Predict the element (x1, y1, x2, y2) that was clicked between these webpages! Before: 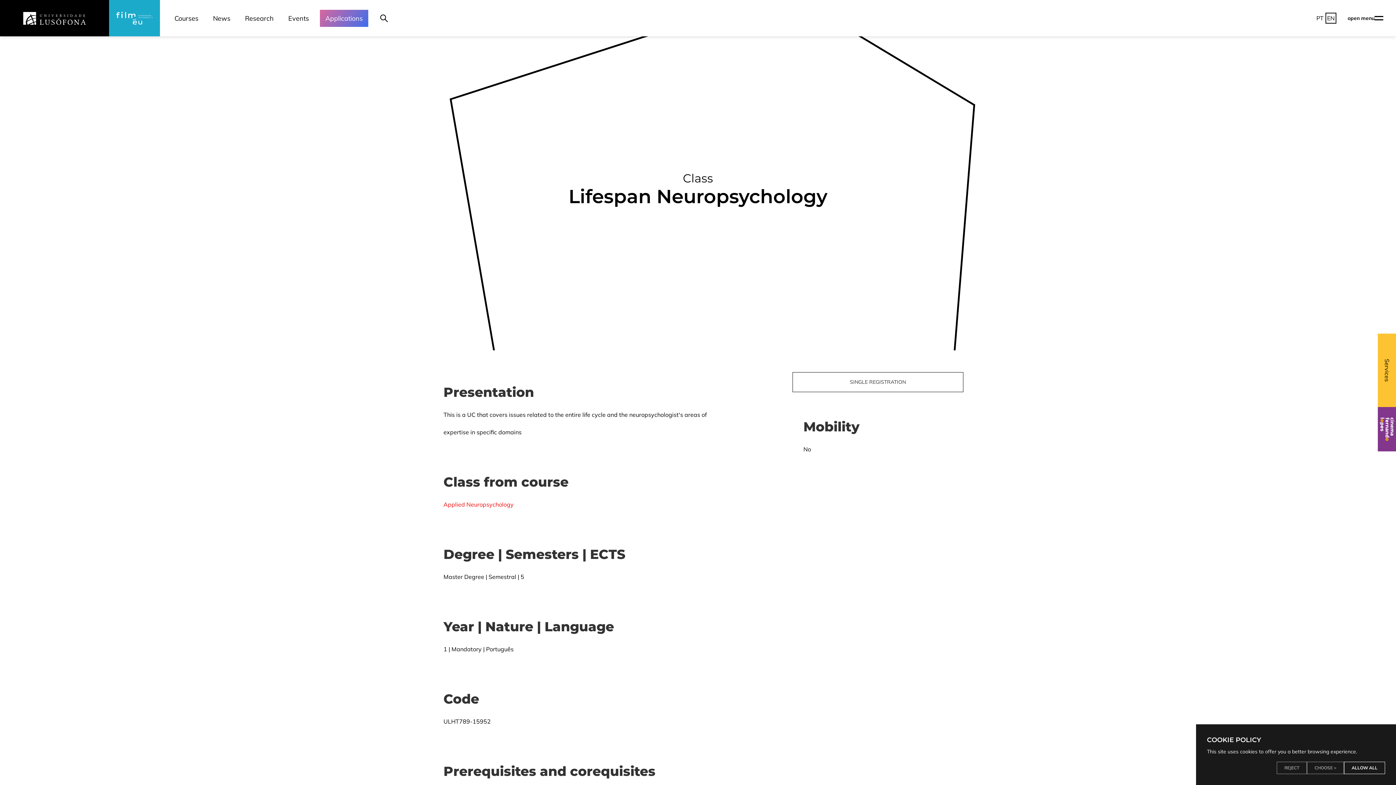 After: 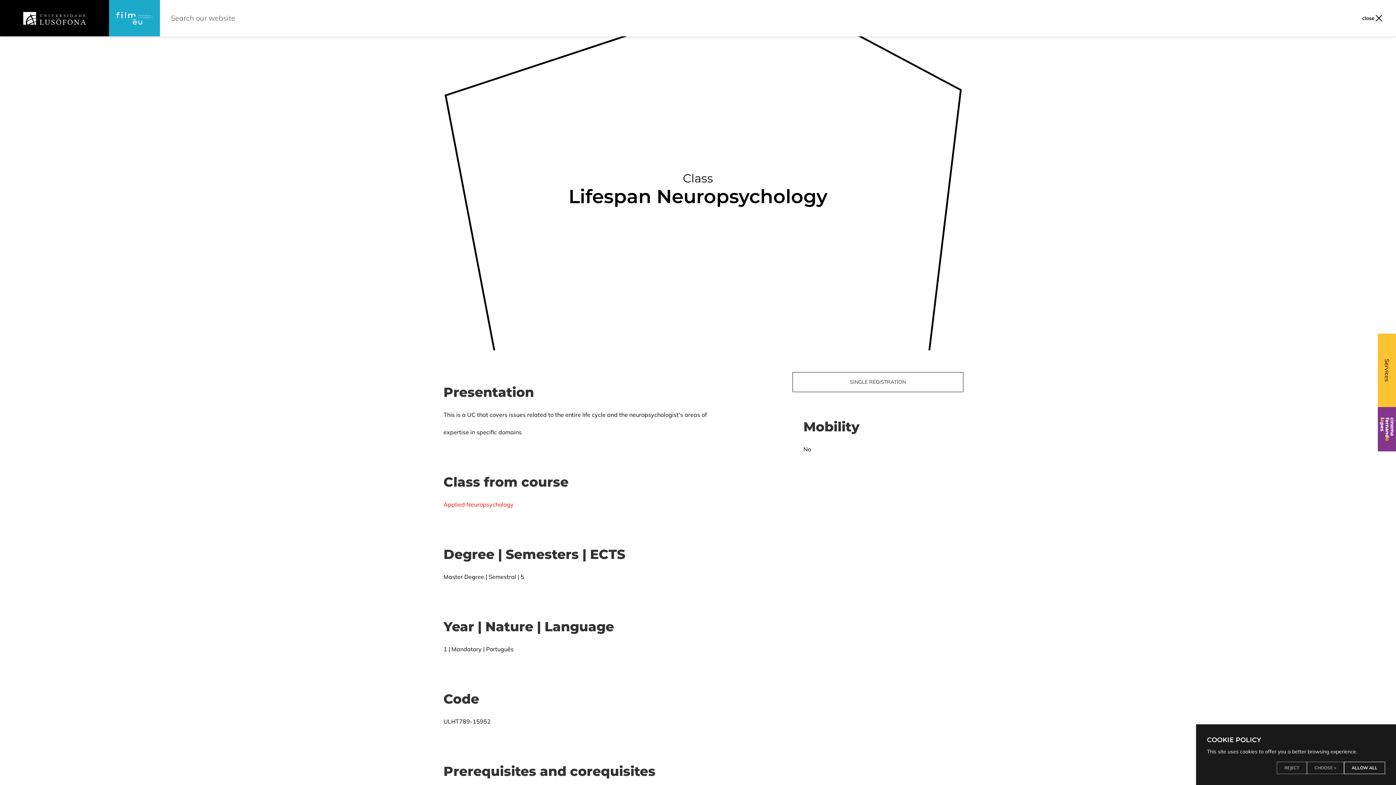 Action: bbox: (375, 7, 392, 29)